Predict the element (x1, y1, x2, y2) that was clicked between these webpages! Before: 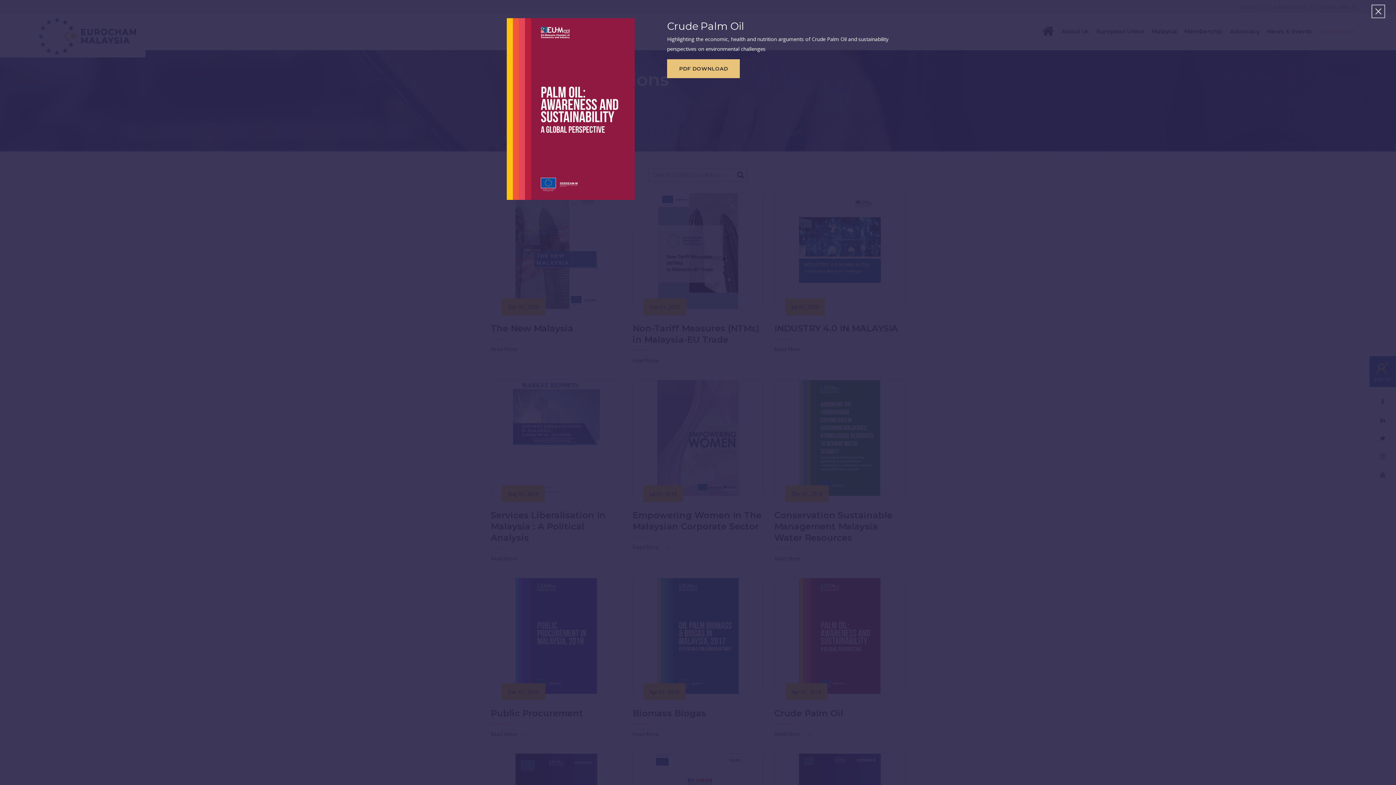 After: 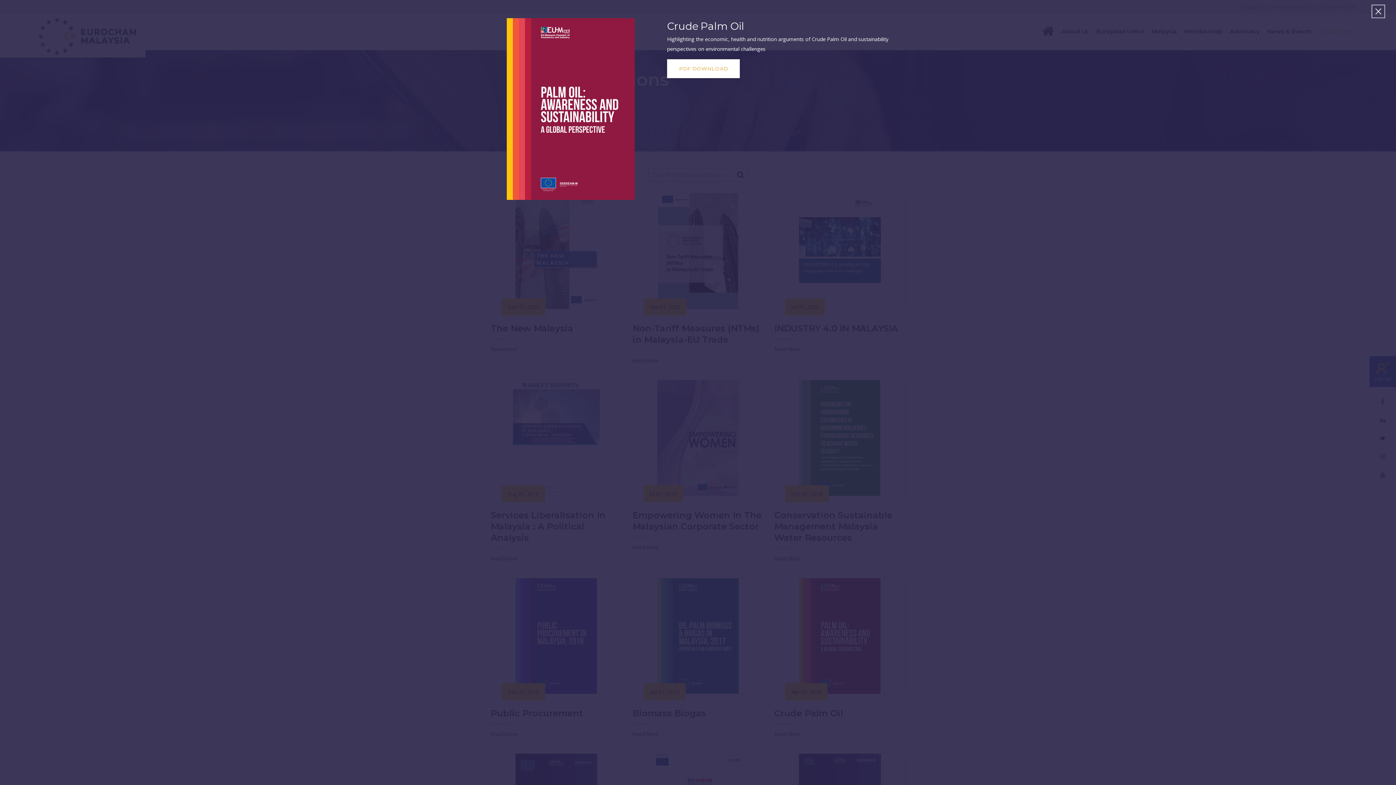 Action: label: PDF DOWNLOAD bbox: (667, 59, 740, 78)